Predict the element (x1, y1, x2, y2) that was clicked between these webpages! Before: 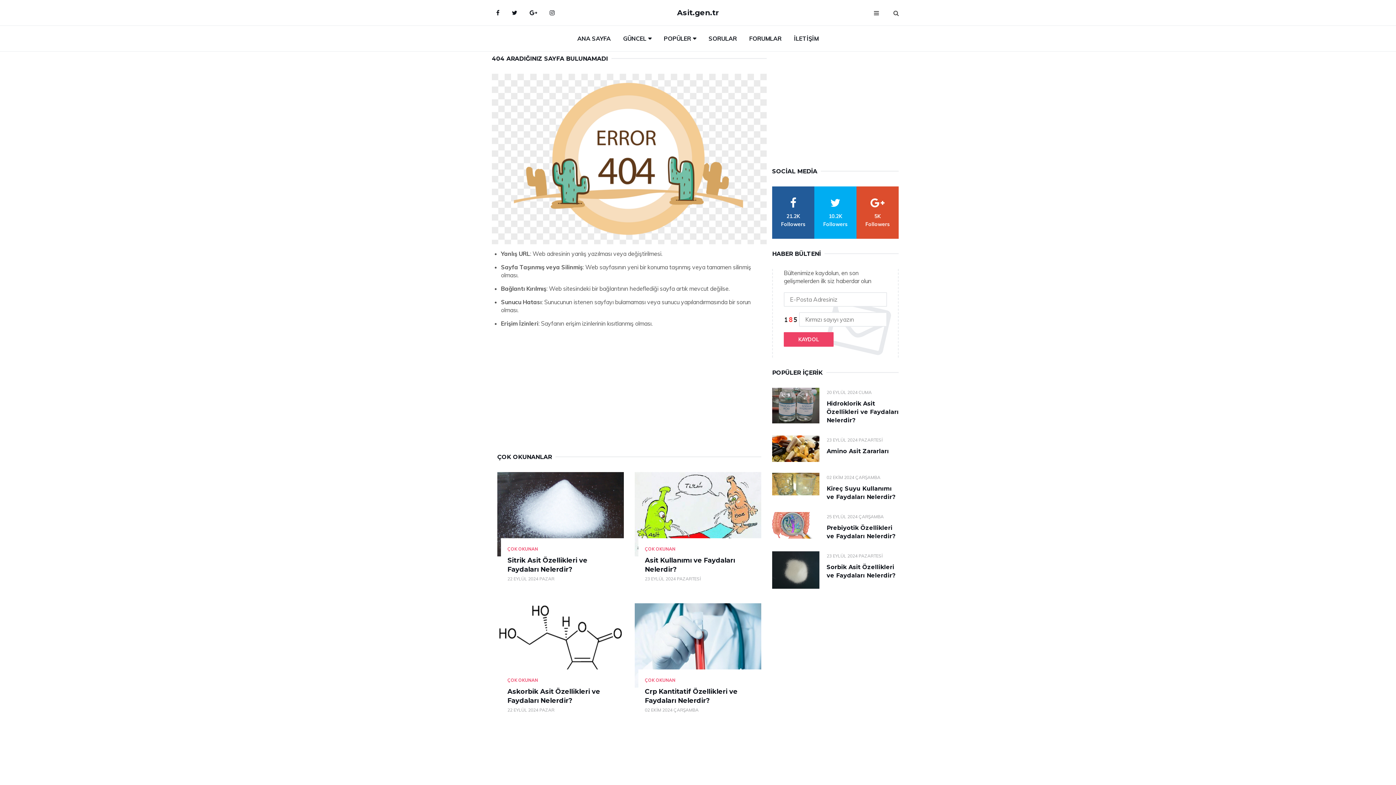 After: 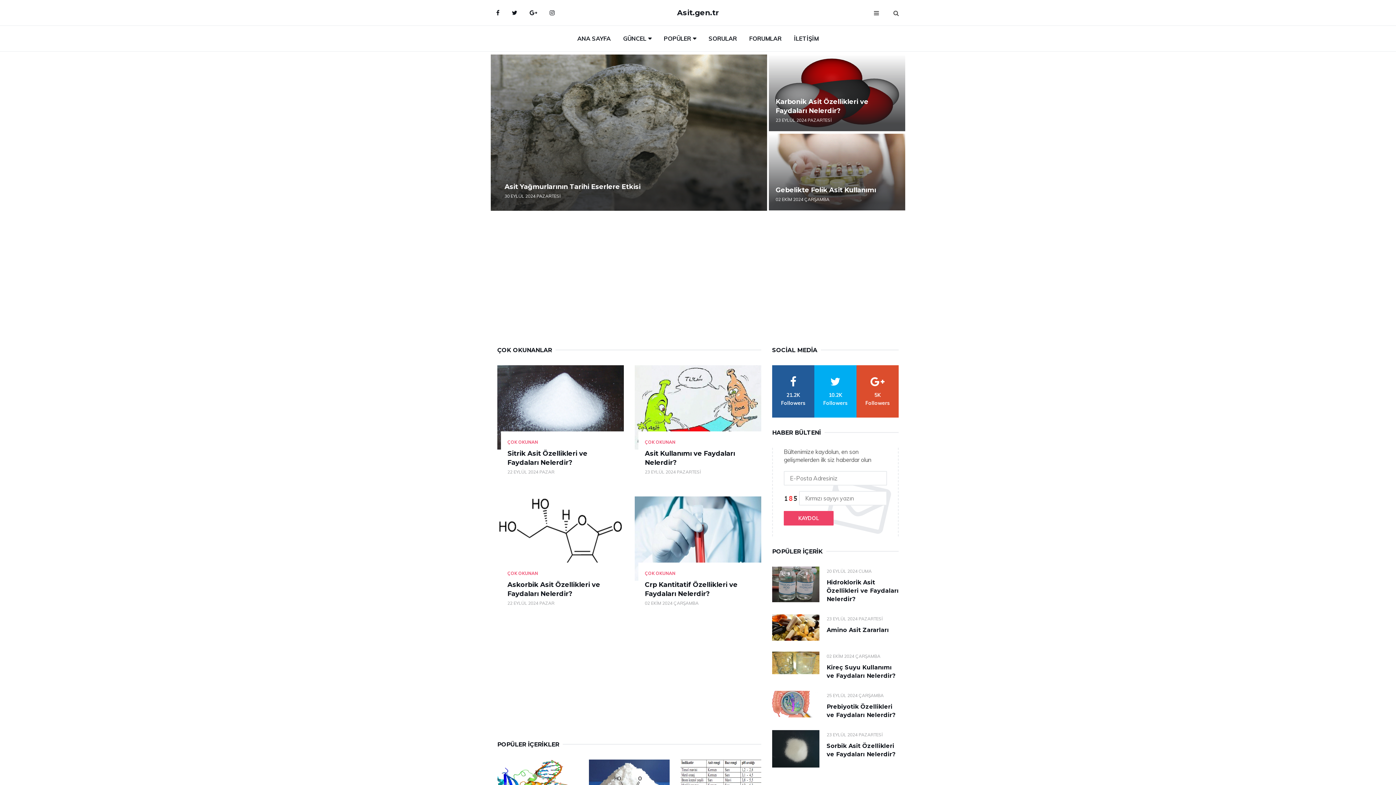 Action: bbox: (572, 25, 616, 51) label: ANA SAYFA